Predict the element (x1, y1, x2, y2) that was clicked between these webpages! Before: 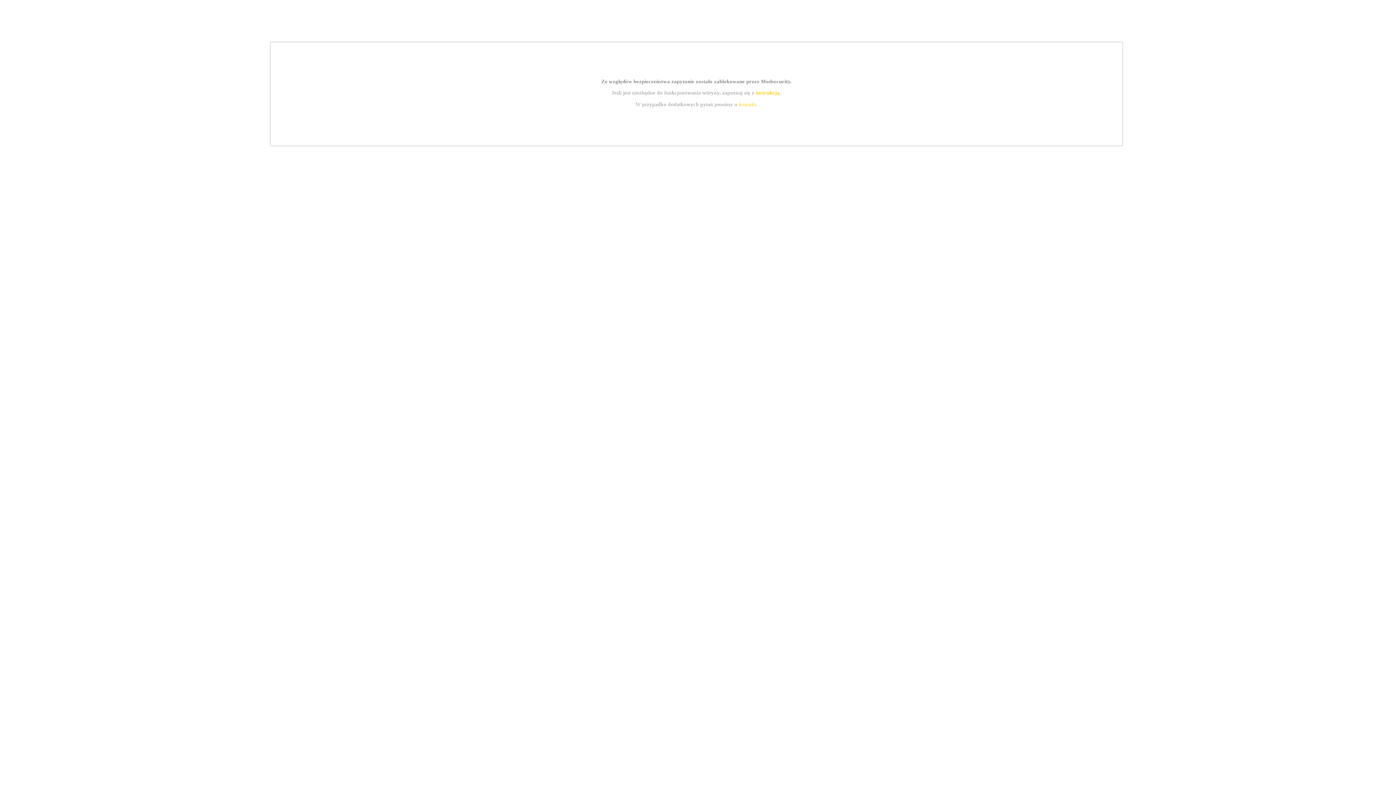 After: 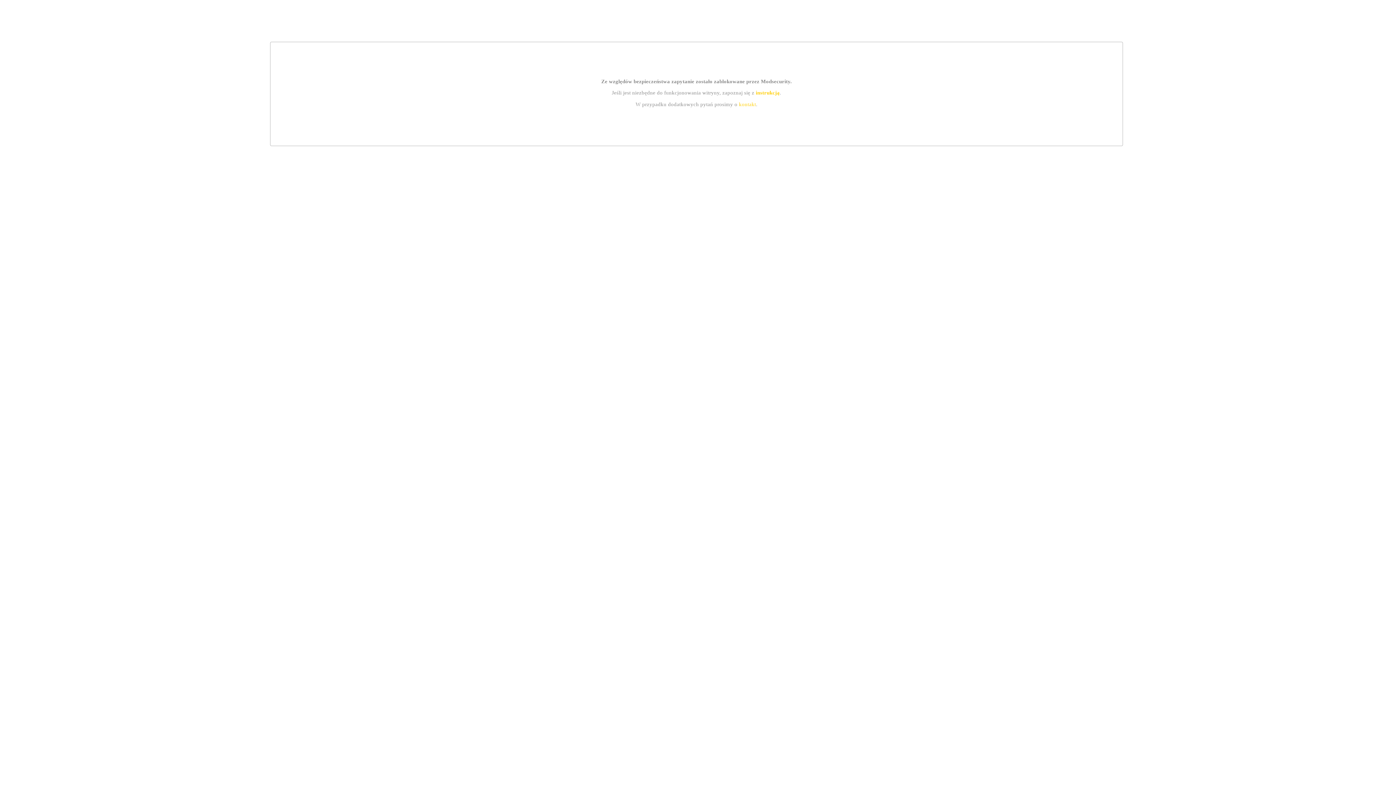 Action: bbox: (739, 101, 756, 107) label: kontakt